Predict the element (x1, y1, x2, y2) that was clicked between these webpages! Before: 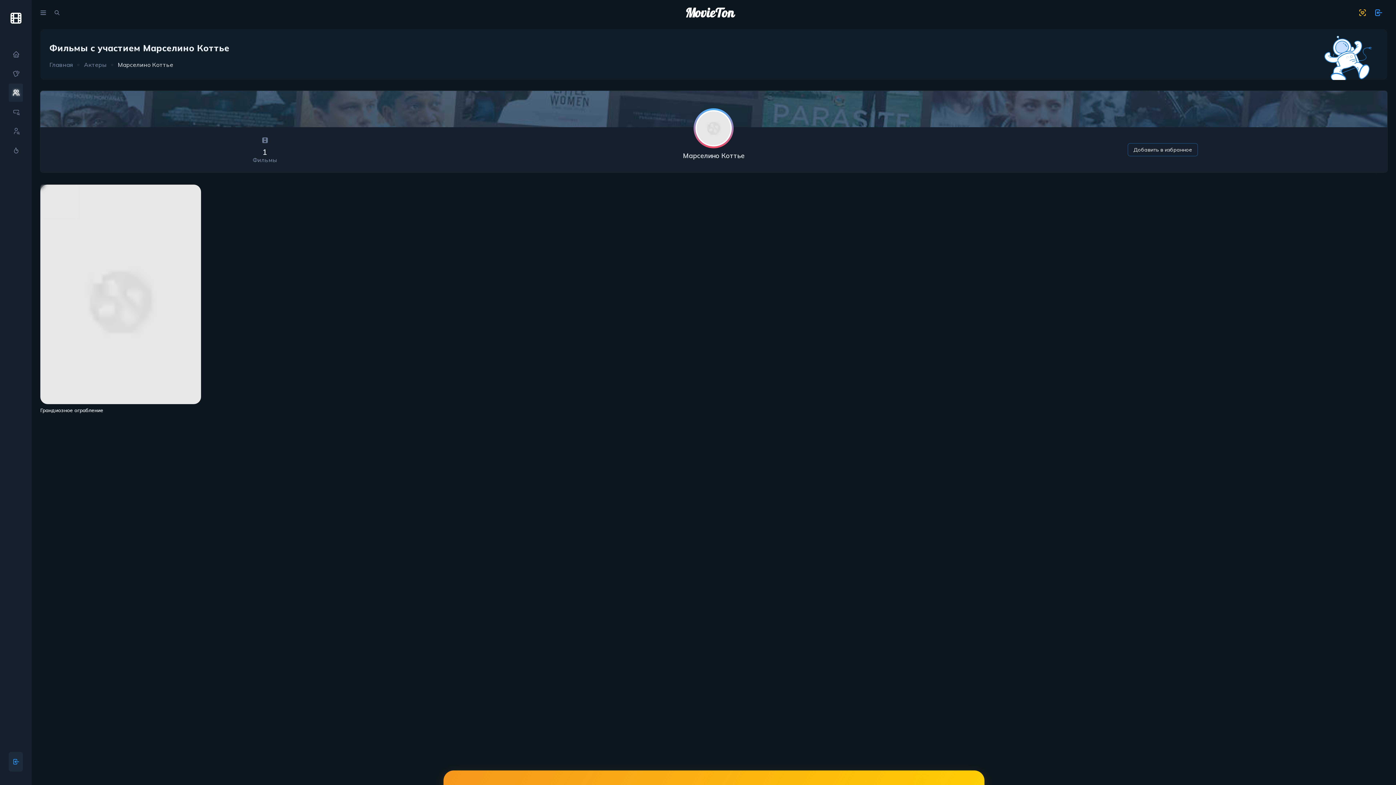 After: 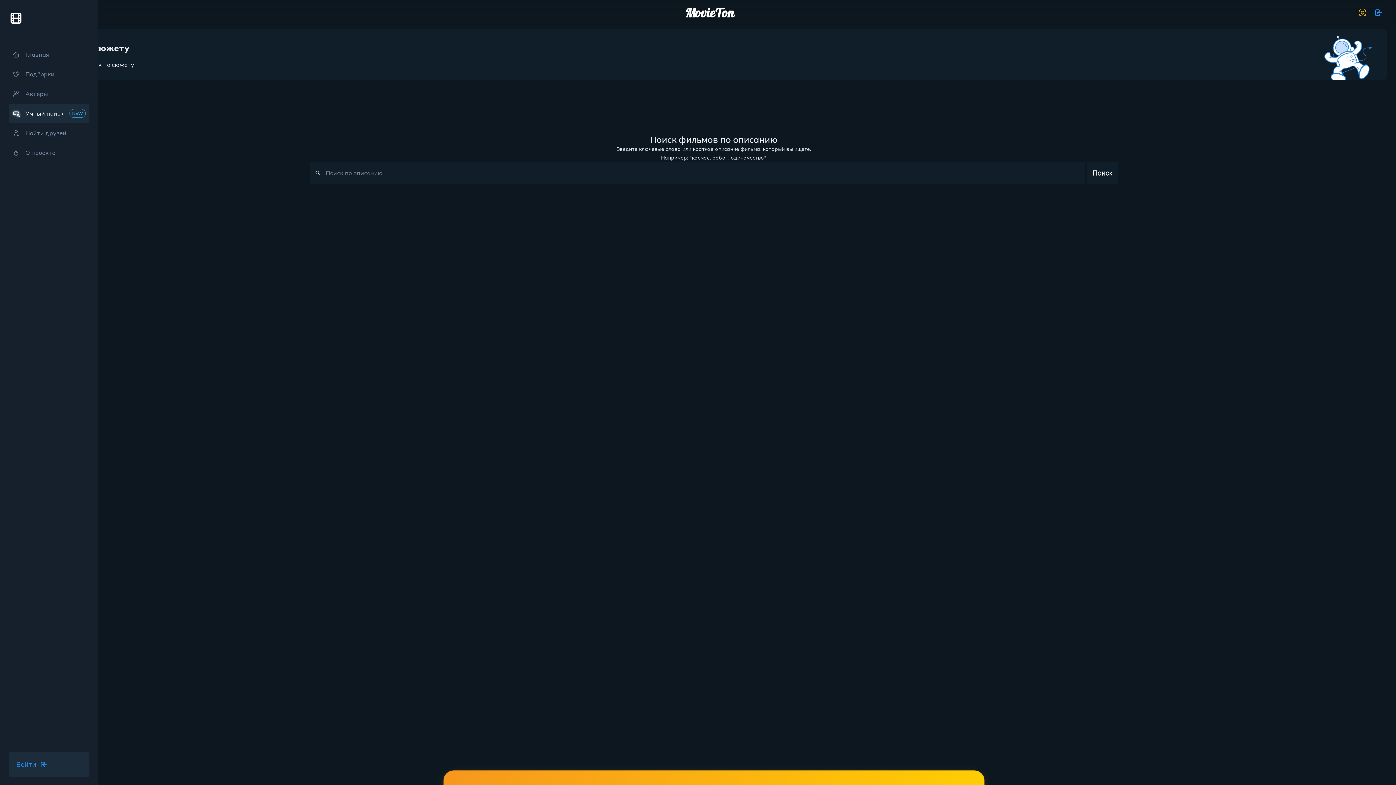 Action: bbox: (8, 102, 22, 121)